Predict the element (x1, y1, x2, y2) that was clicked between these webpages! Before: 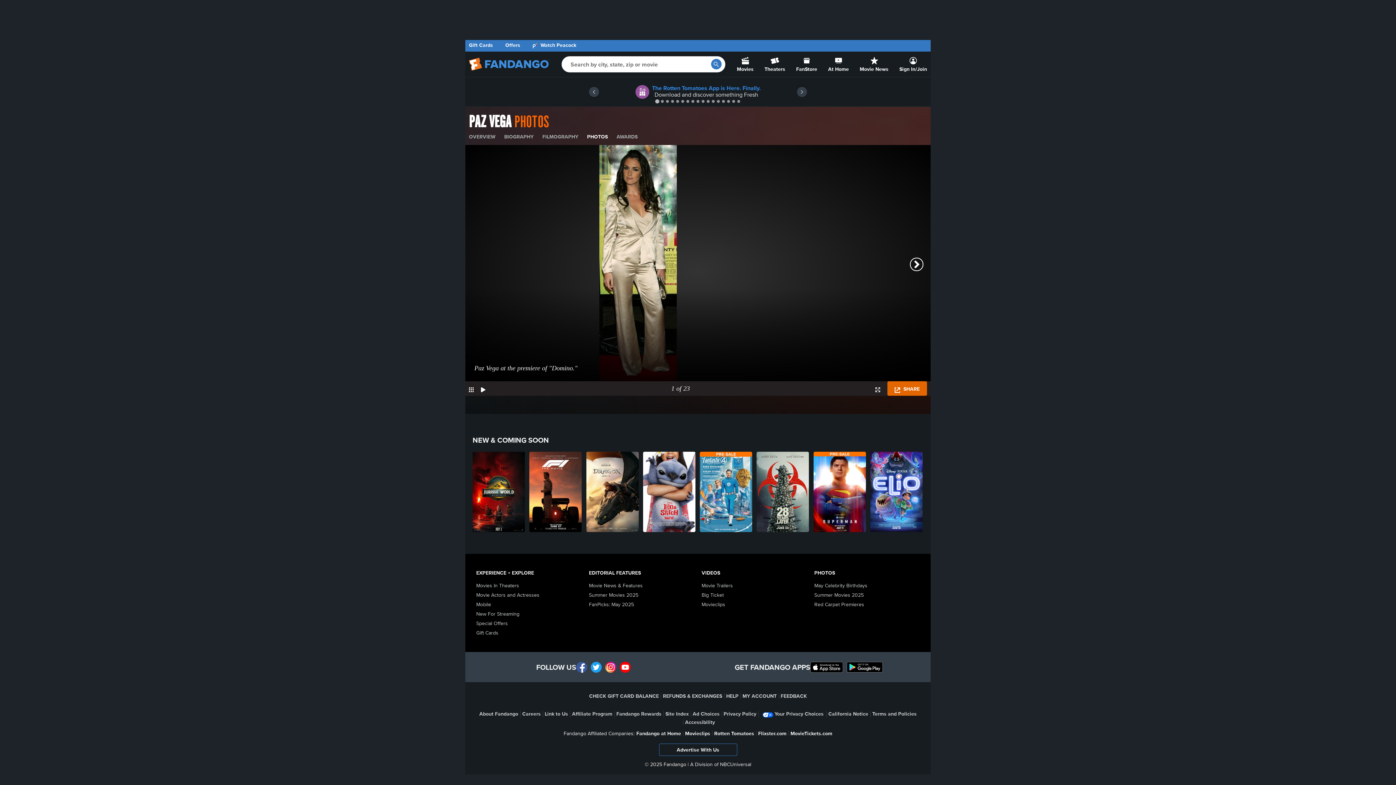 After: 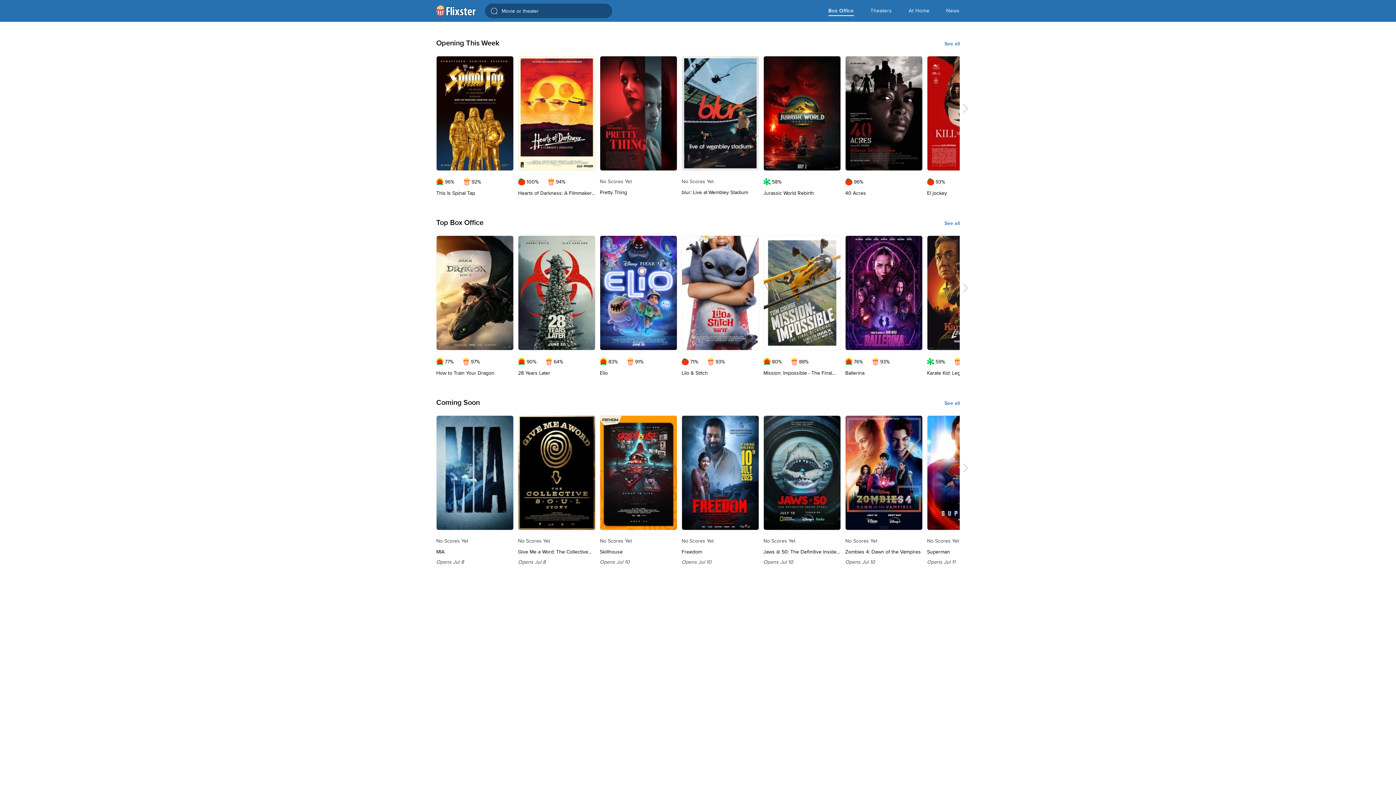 Action: label: Flixster.com bbox: (758, 730, 786, 737)